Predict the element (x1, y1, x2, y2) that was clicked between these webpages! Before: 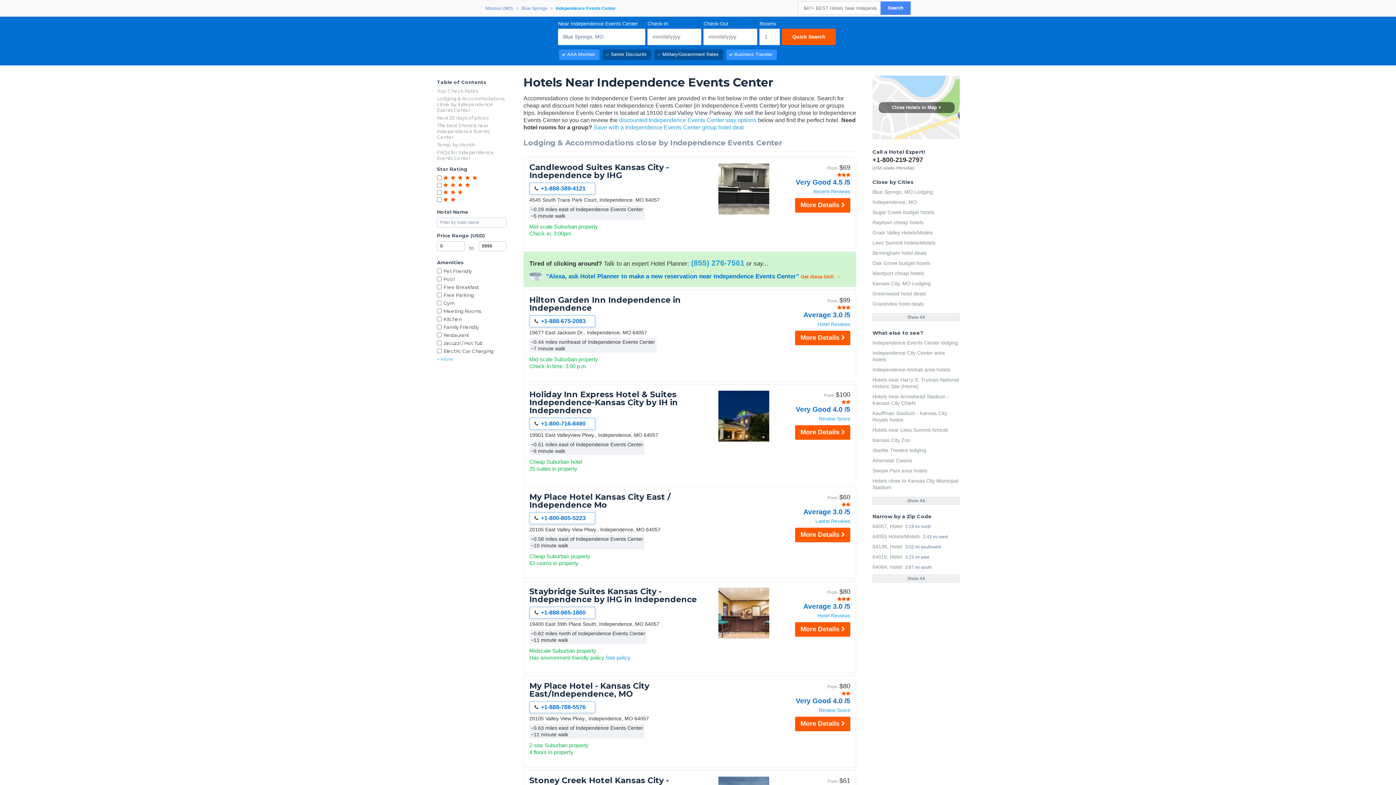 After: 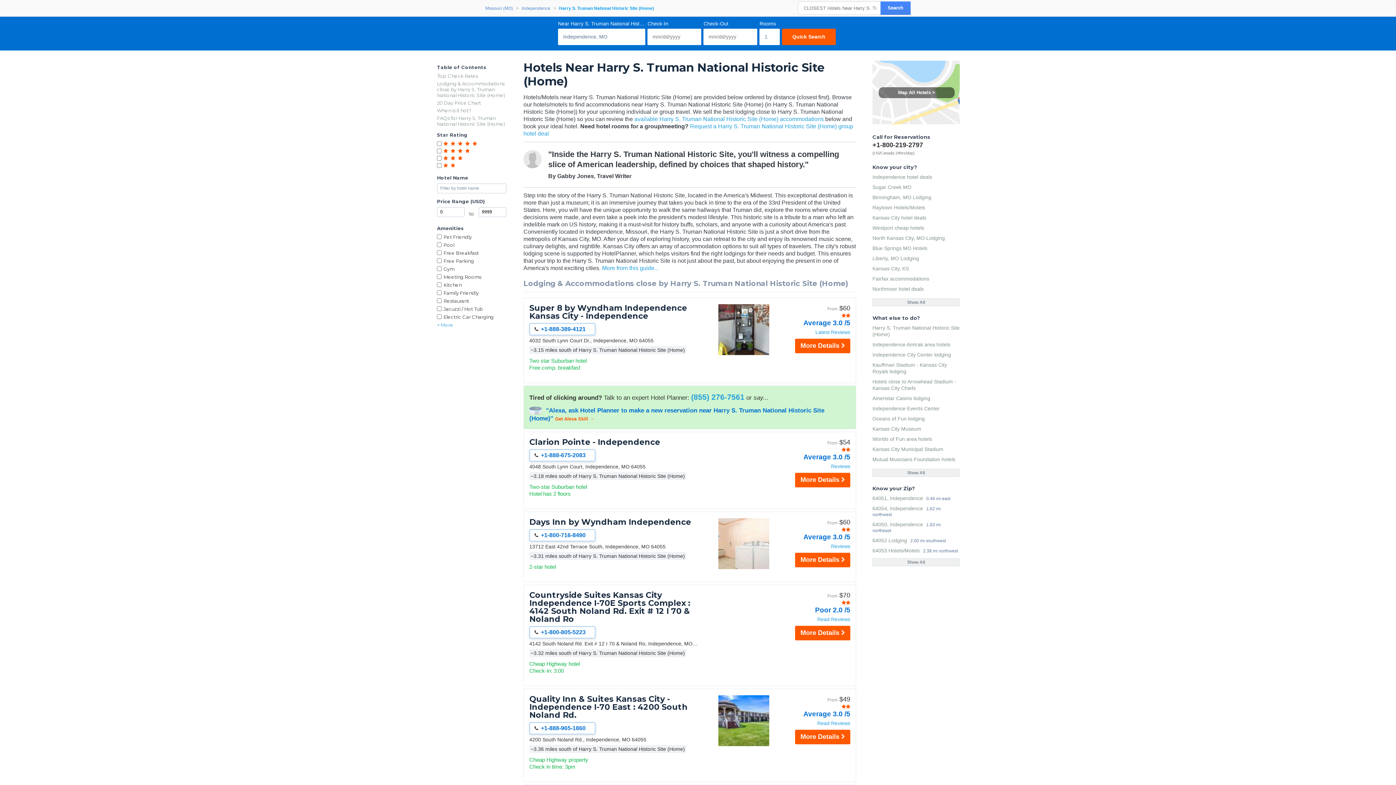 Action: label: Hotels near Harry S. Truman National Historic Site (Home) bbox: (872, 374, 960, 391)